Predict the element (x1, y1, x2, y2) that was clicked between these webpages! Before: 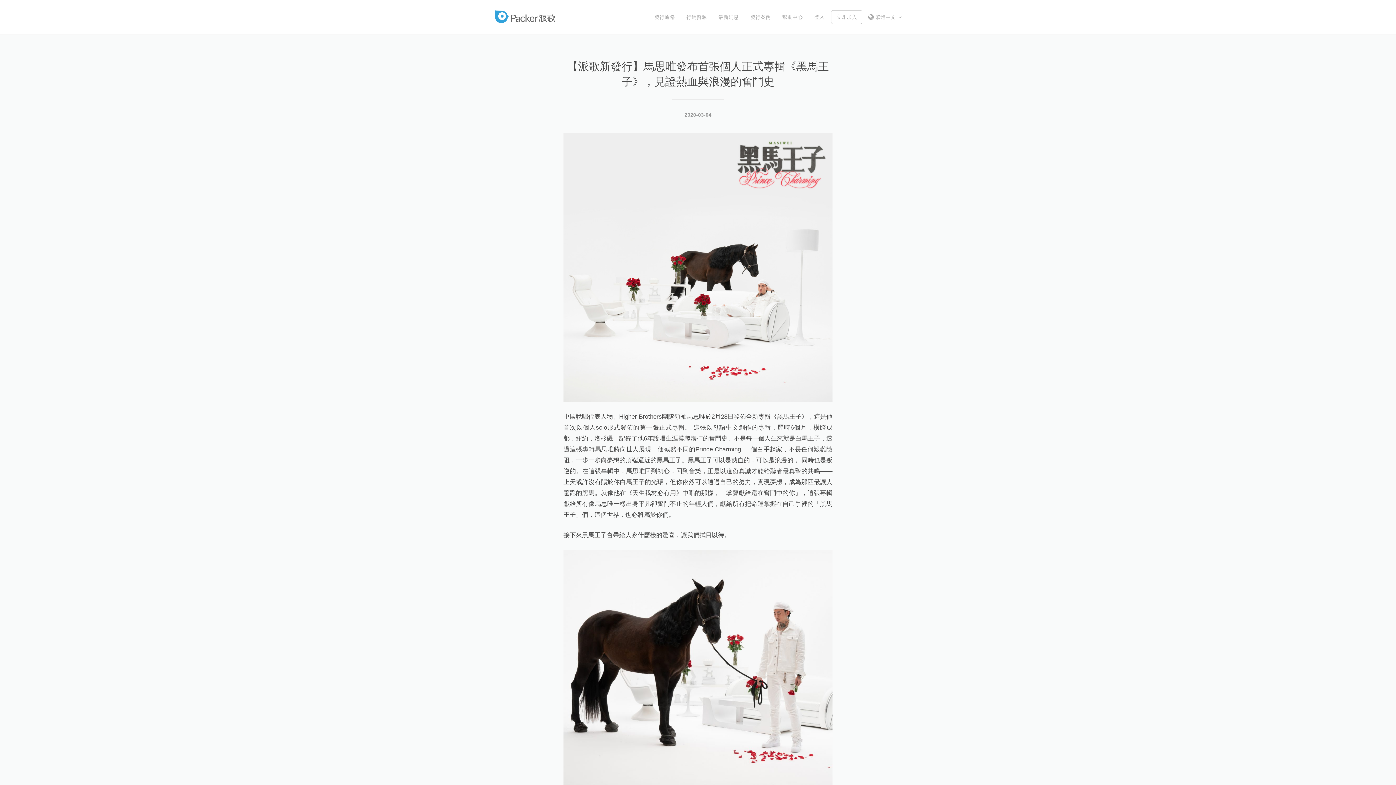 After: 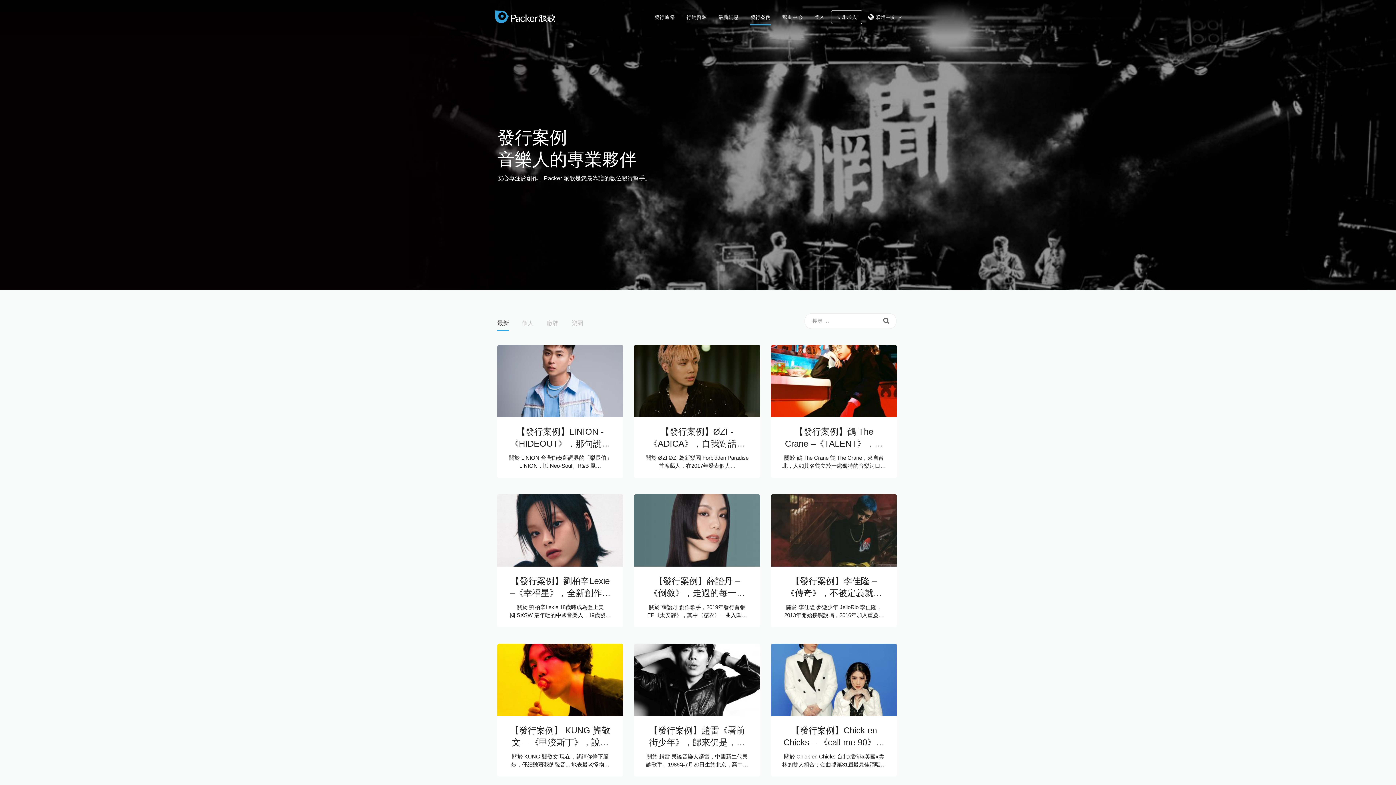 Action: label: 發行案例 bbox: (750, 10, 770, 24)